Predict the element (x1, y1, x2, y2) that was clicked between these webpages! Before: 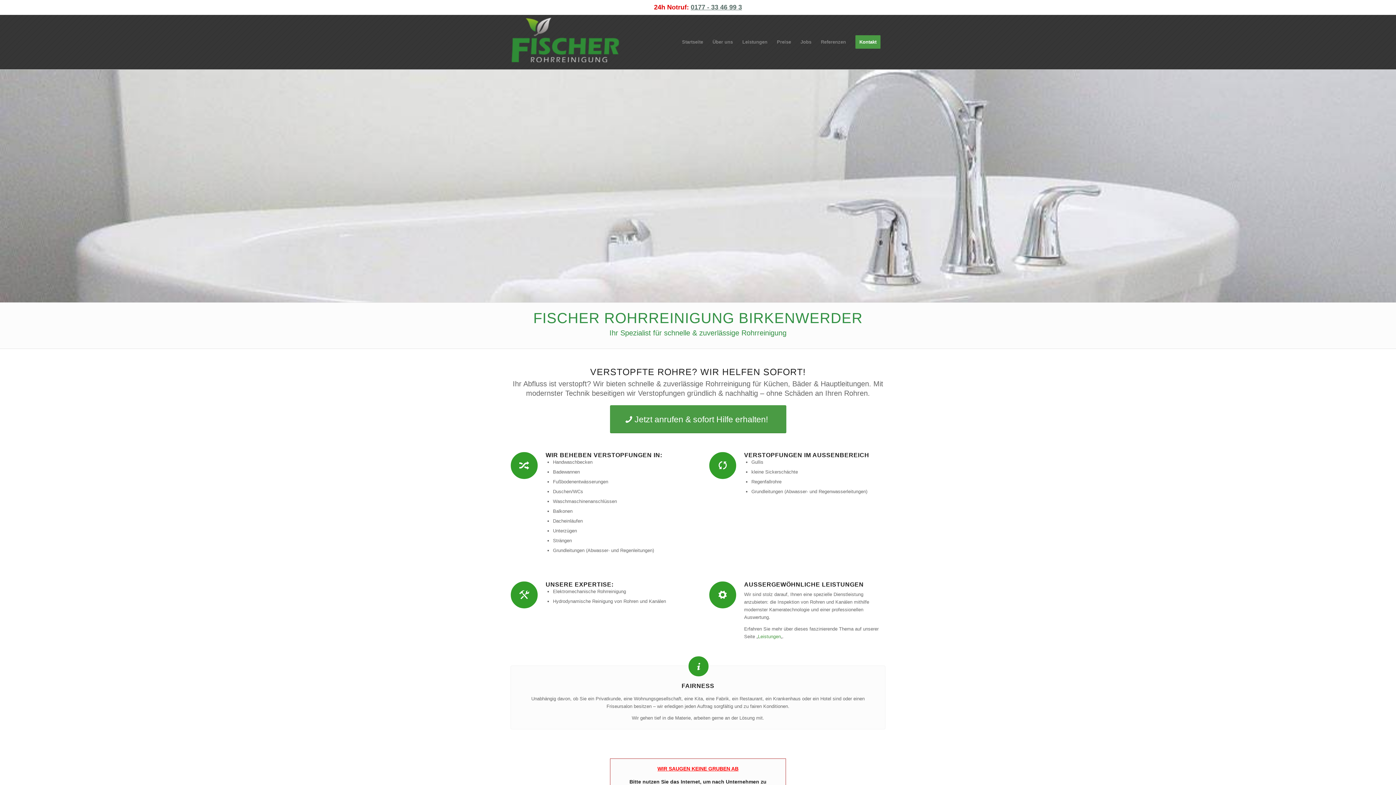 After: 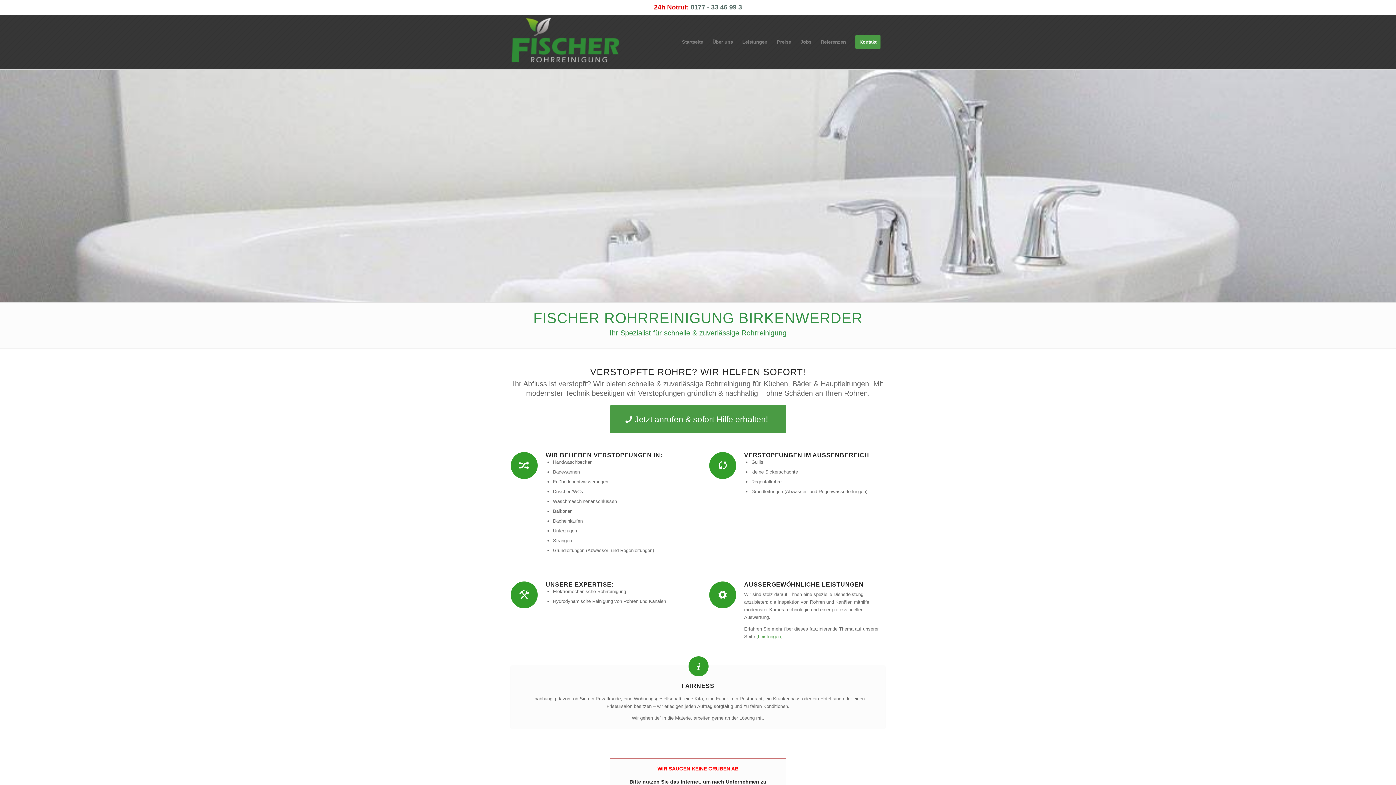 Action: bbox: (690, 3, 742, 10) label: 0177 - 33 46 99 3